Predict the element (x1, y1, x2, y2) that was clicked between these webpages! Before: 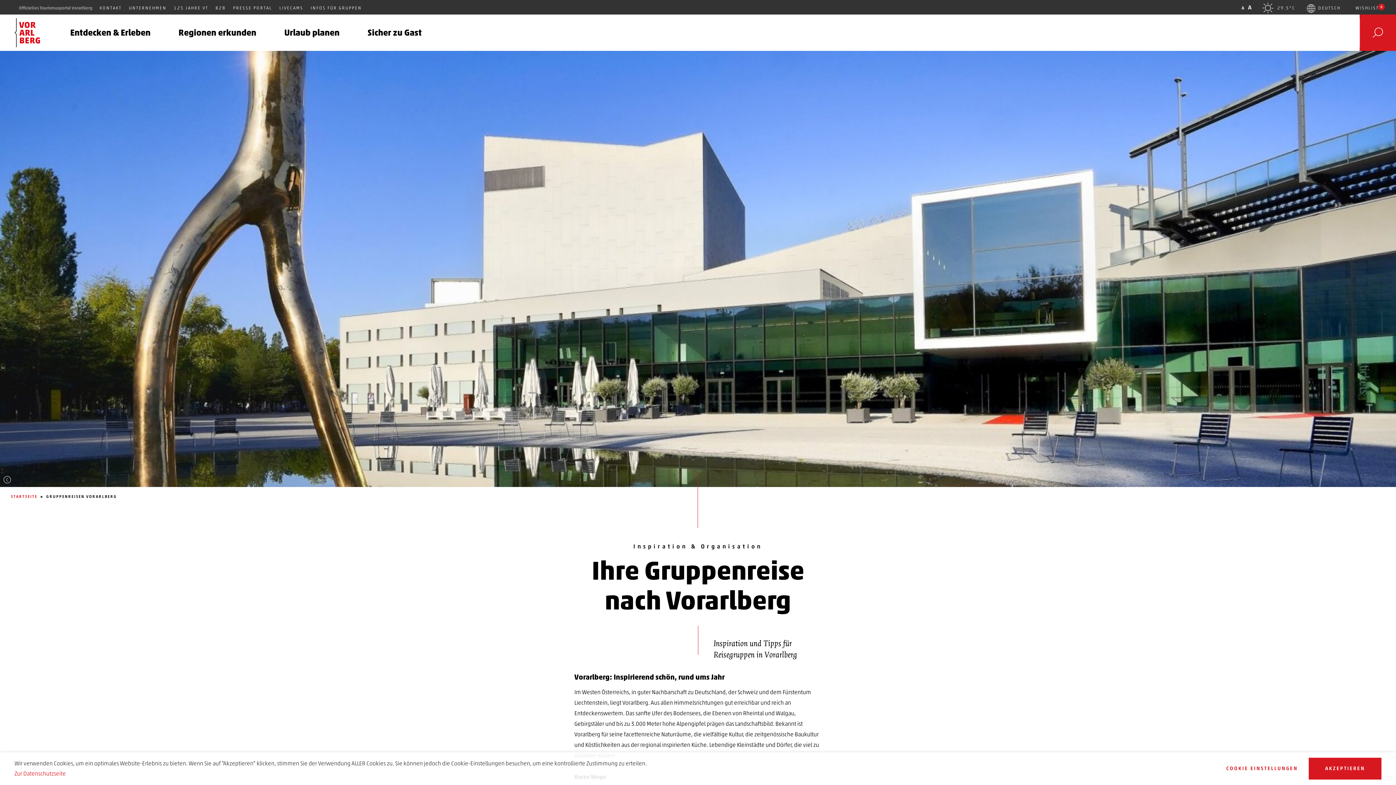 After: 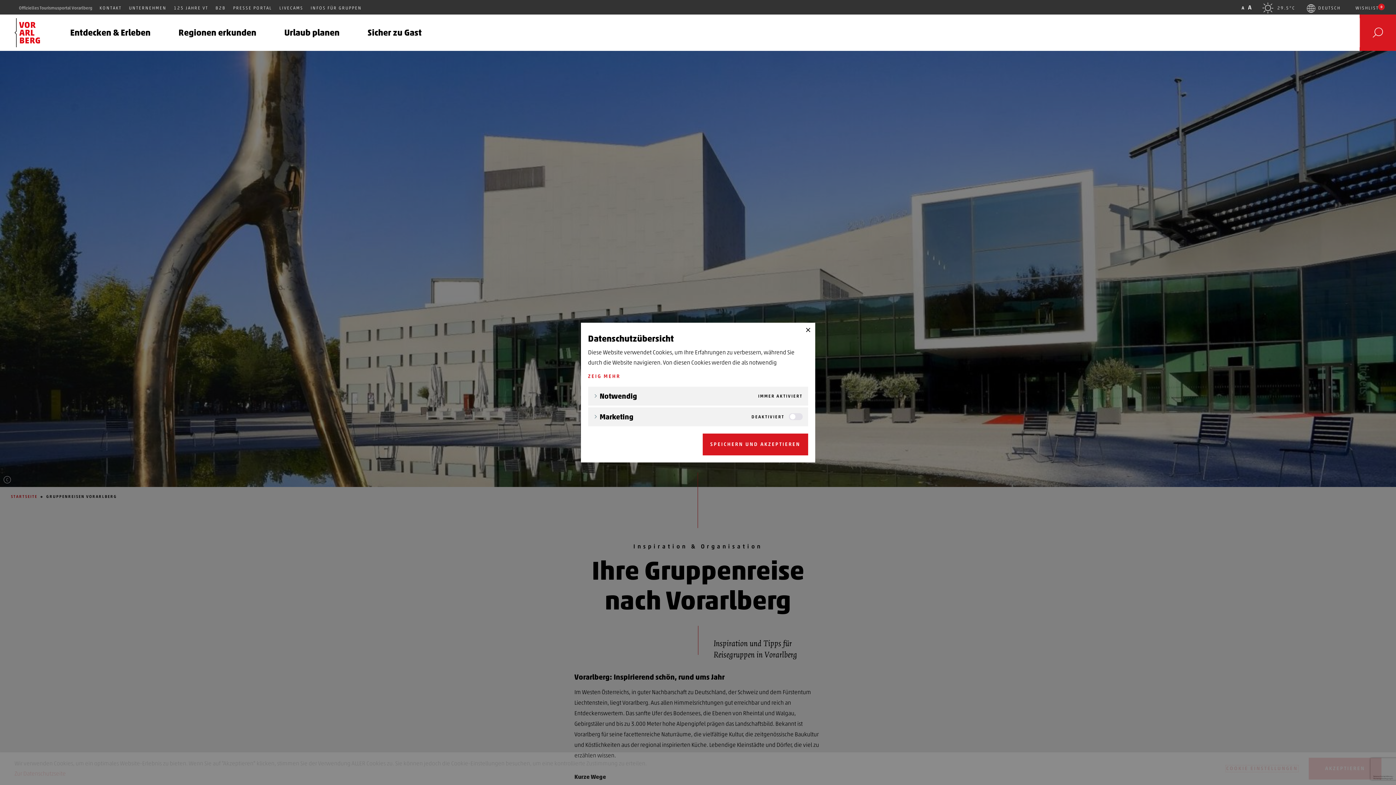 Action: label: COOKIE EINSTELLUNGEN bbox: (1226, 766, 1298, 771)